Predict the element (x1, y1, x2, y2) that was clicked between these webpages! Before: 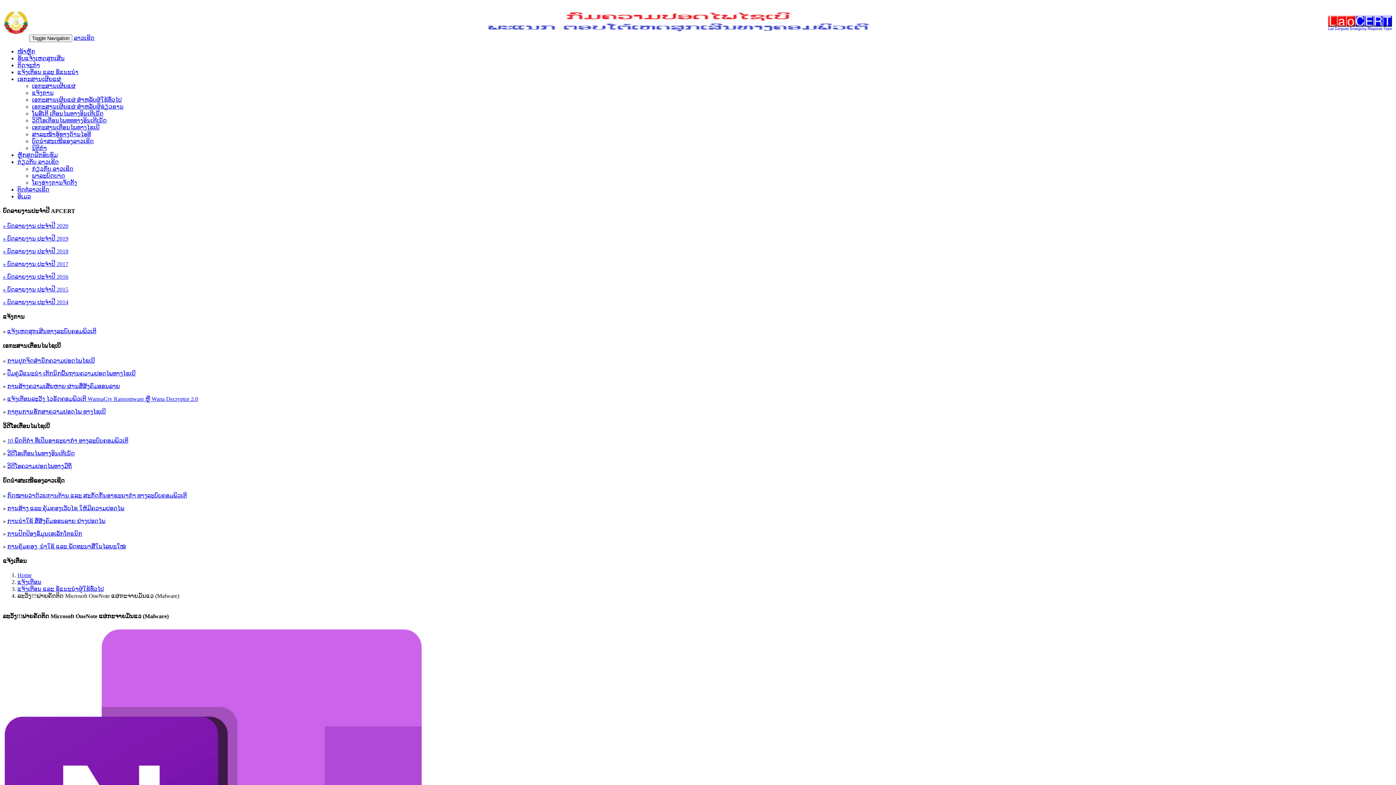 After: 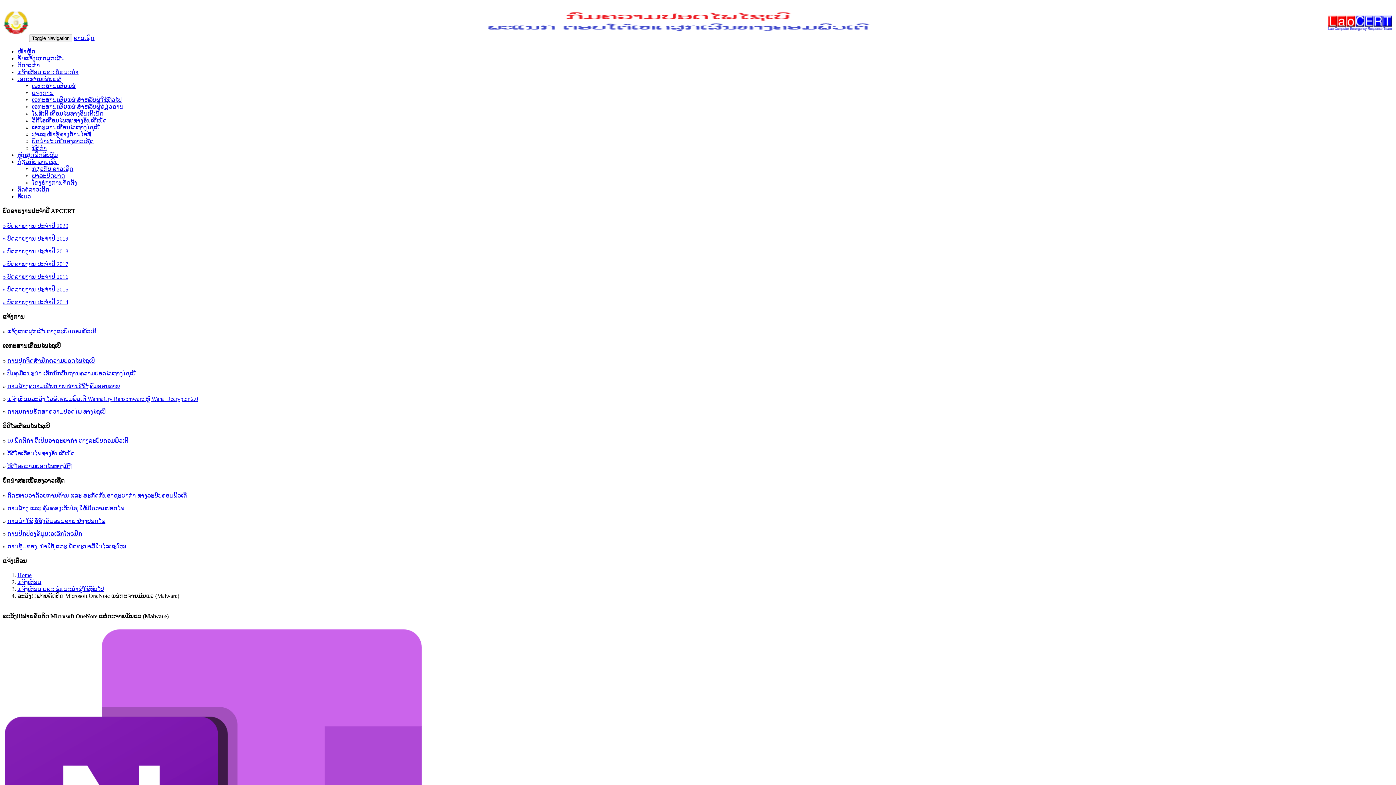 Action: label: » ບົດລາຍງານ ປະຈຳປີ 2015 bbox: (2, 286, 68, 292)